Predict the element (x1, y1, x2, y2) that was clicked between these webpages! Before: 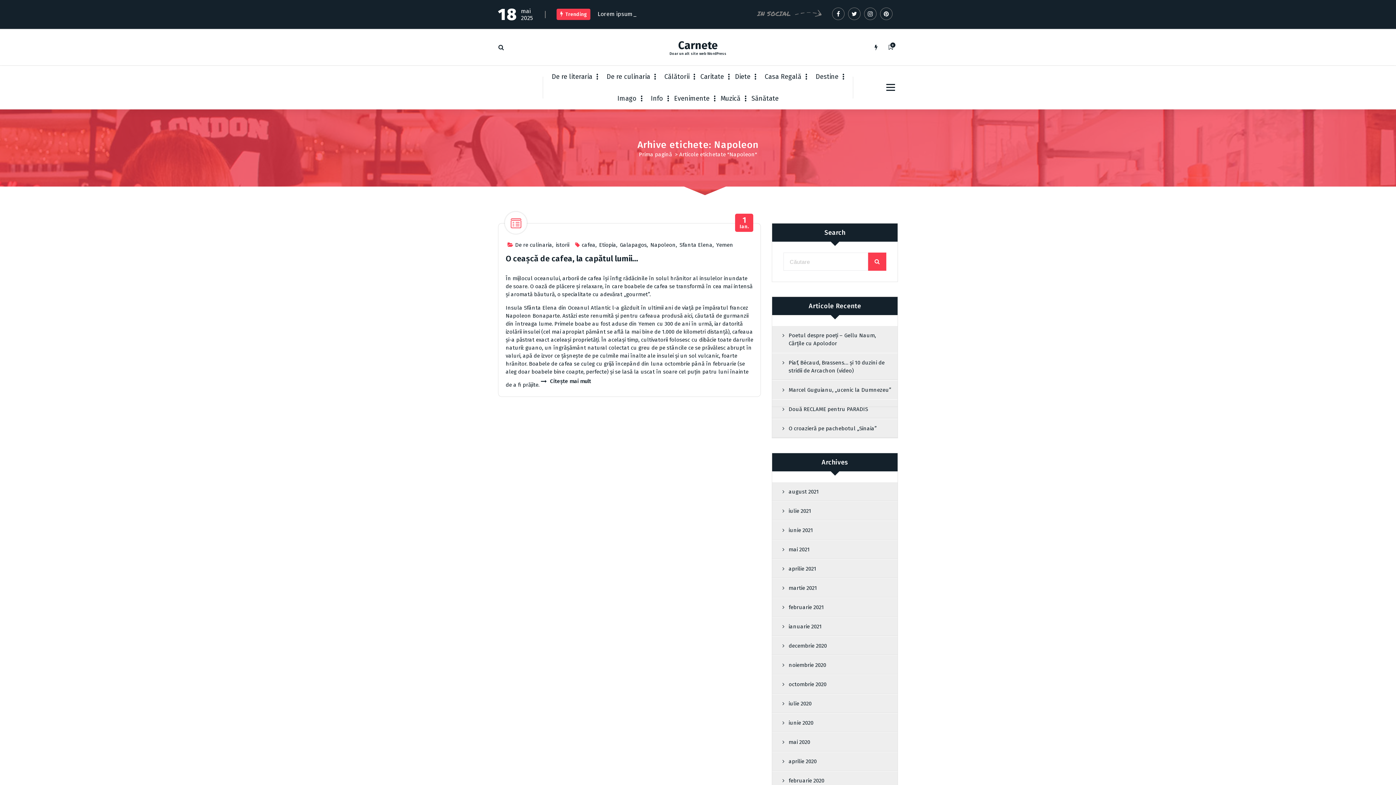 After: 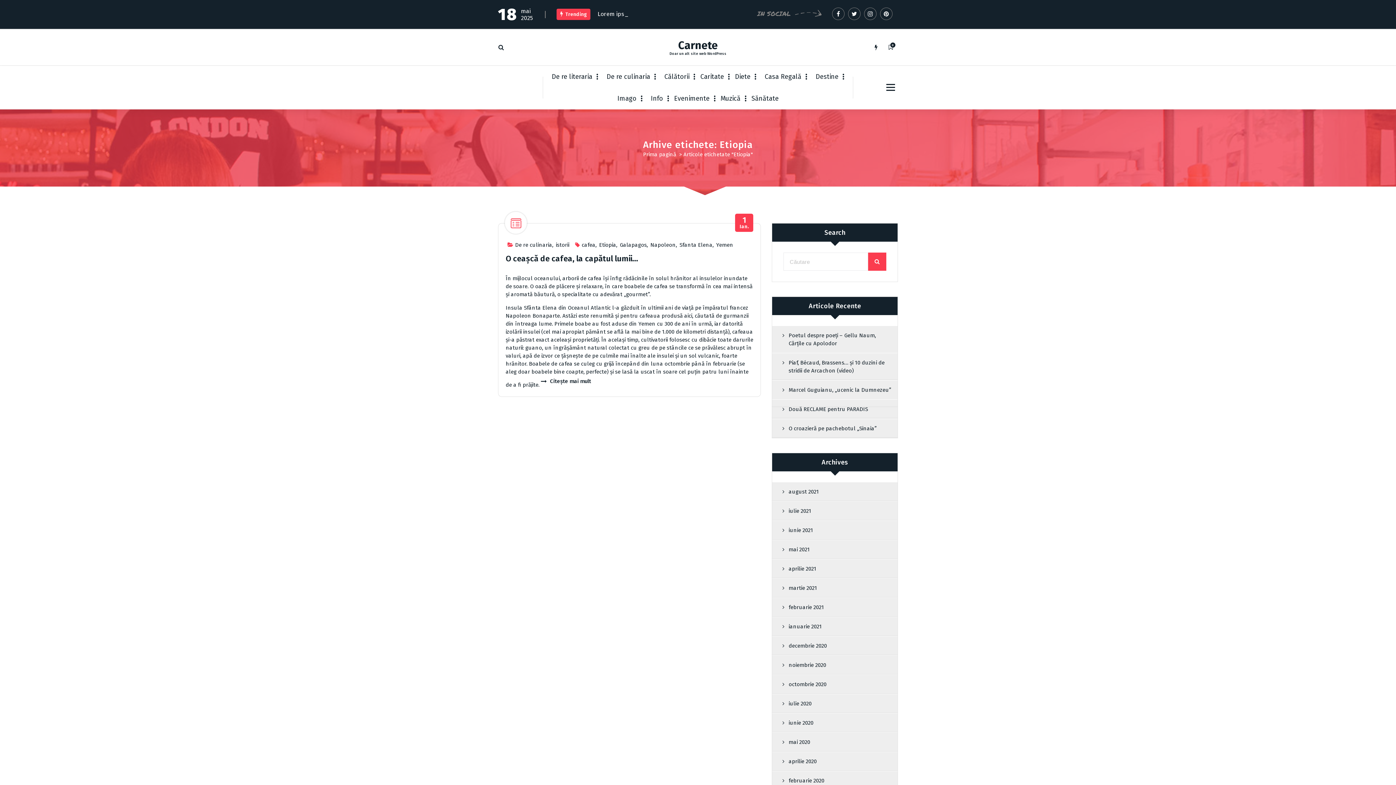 Action: label: Etiopia bbox: (599, 241, 616, 248)